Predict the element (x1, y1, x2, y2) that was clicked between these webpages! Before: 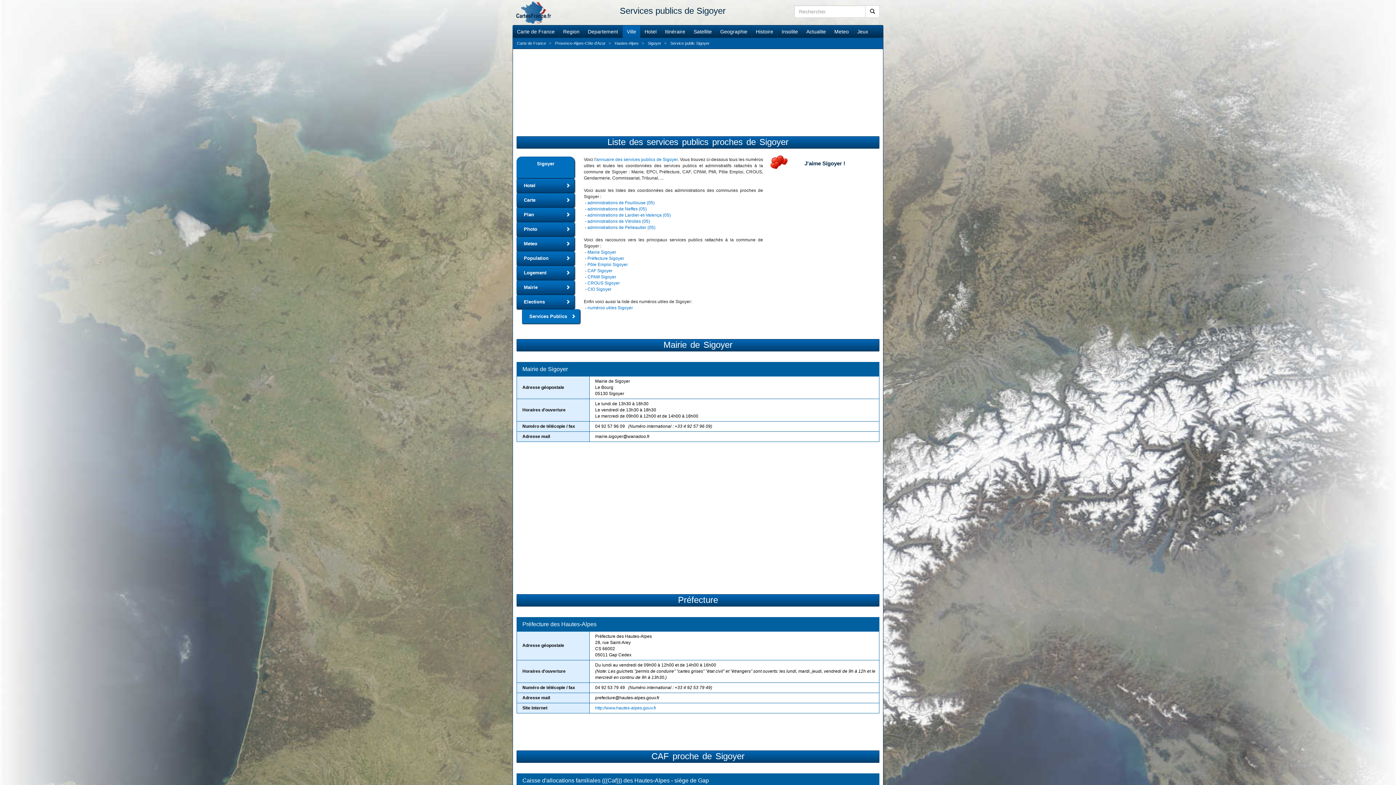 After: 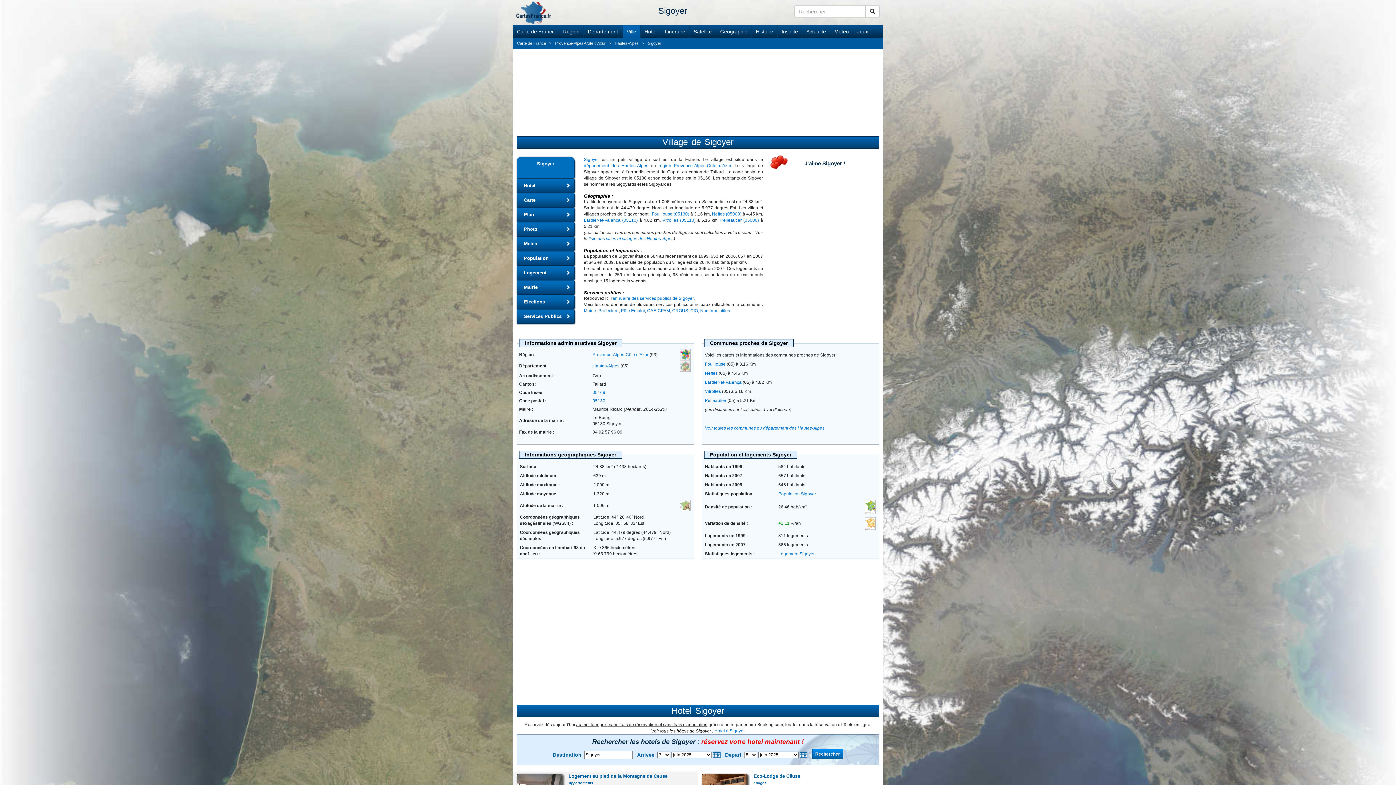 Action: bbox: (516, 156, 574, 178) label: Sigoyer